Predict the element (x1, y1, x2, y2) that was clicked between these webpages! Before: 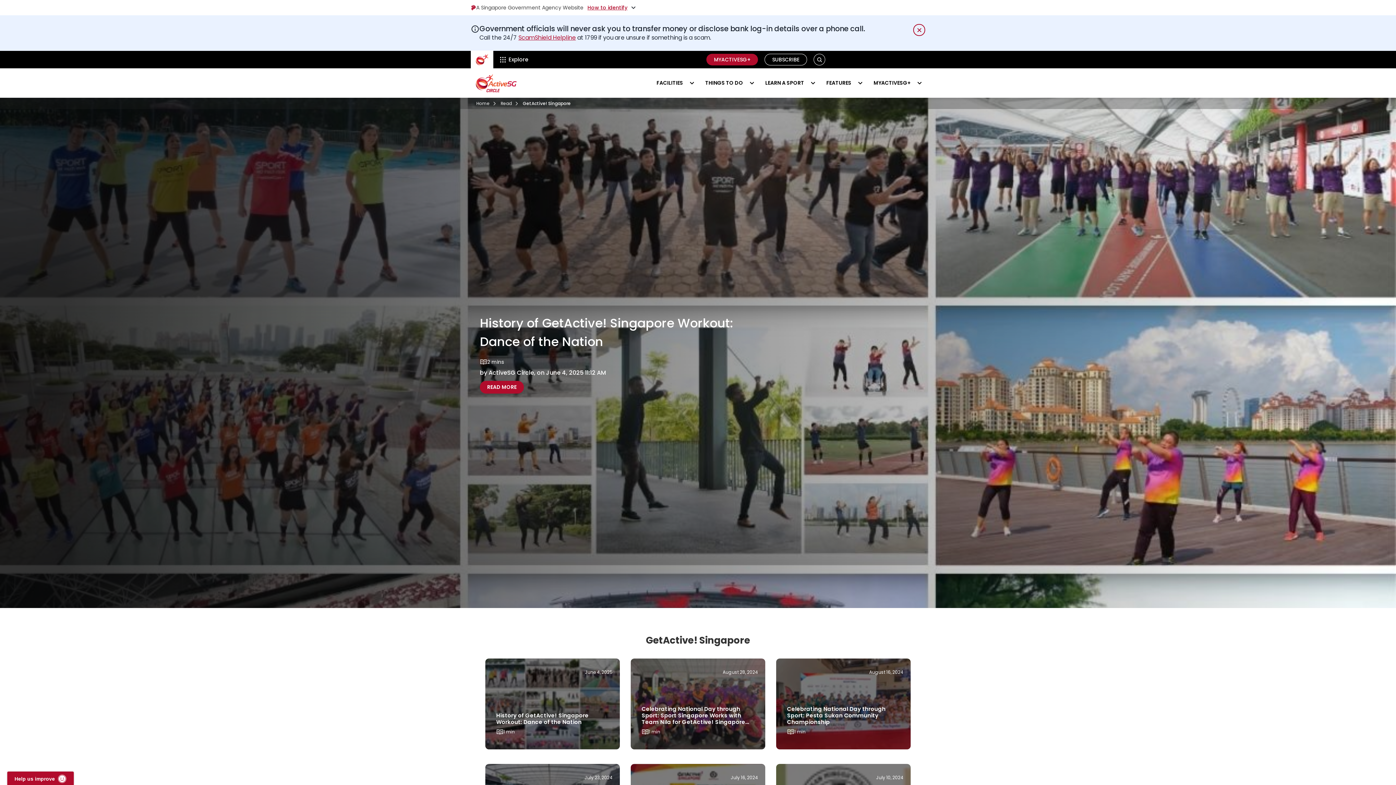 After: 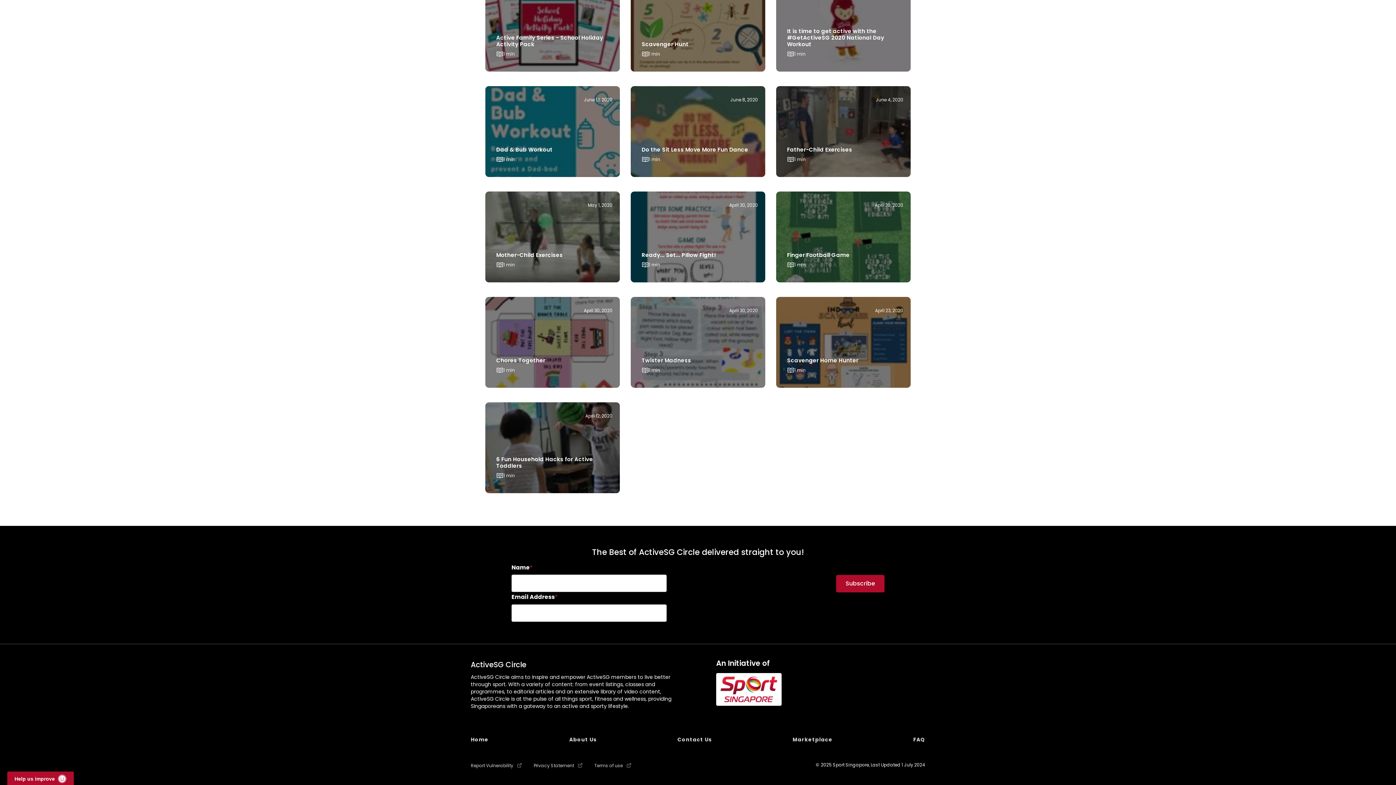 Action: label: SUBSCRIBE bbox: (764, 53, 807, 65)